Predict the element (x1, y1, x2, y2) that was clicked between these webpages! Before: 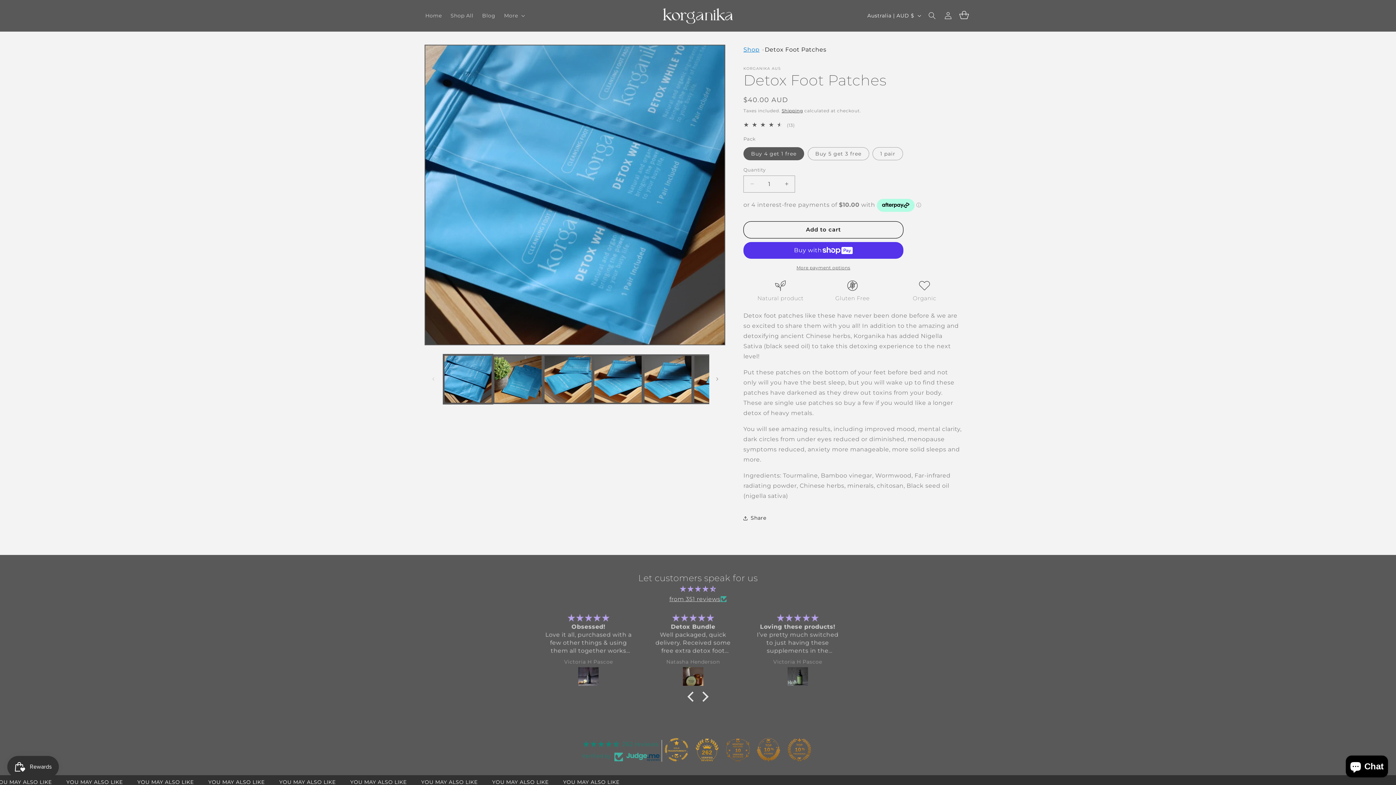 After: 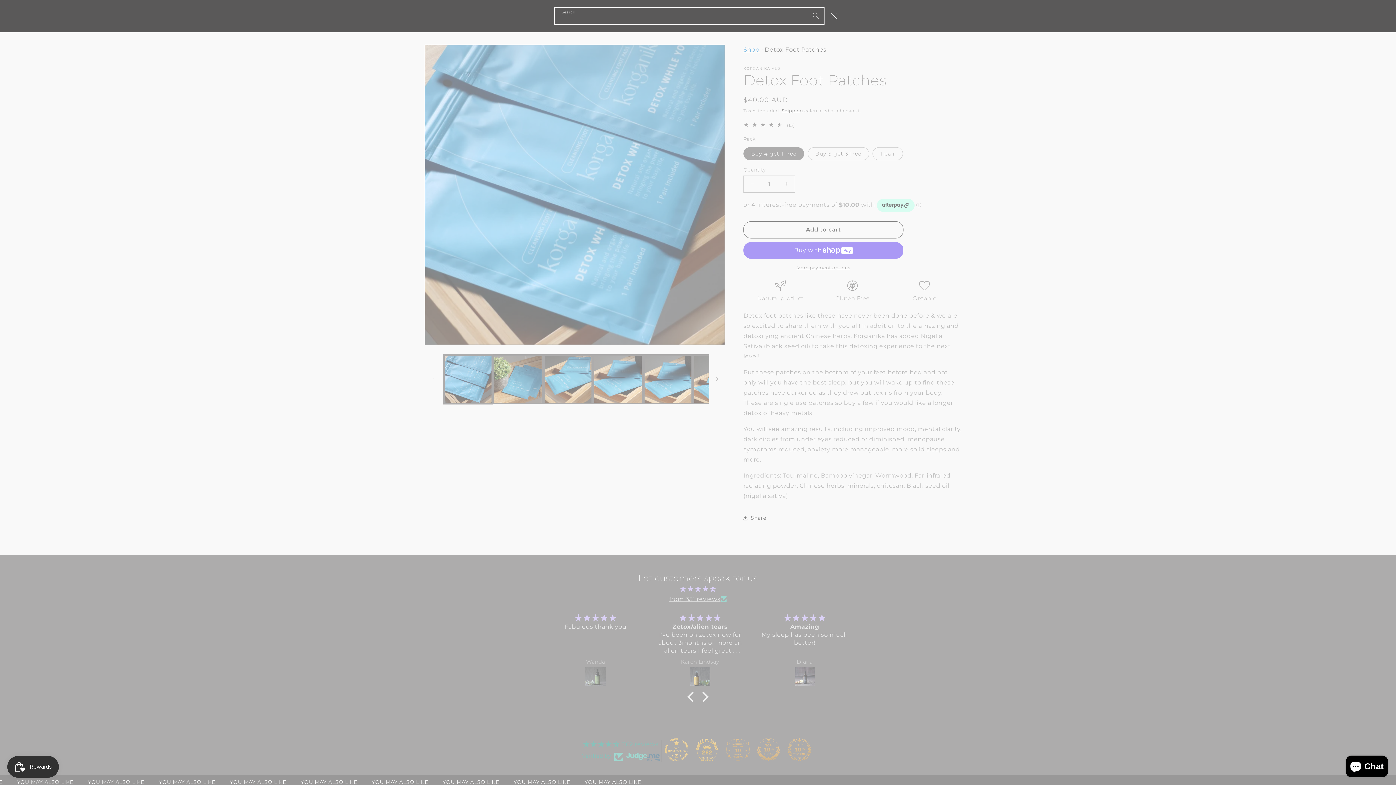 Action: bbox: (924, 7, 940, 23) label: Search